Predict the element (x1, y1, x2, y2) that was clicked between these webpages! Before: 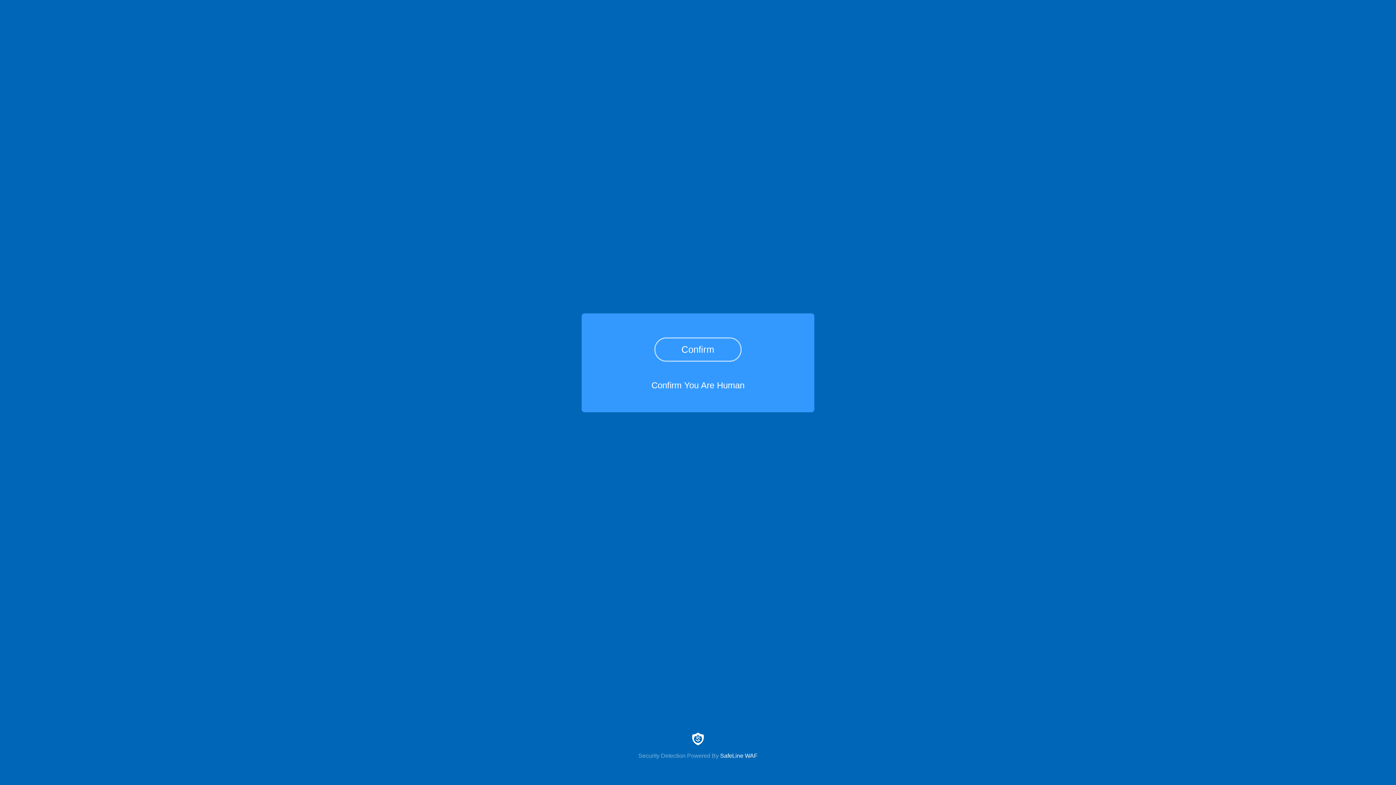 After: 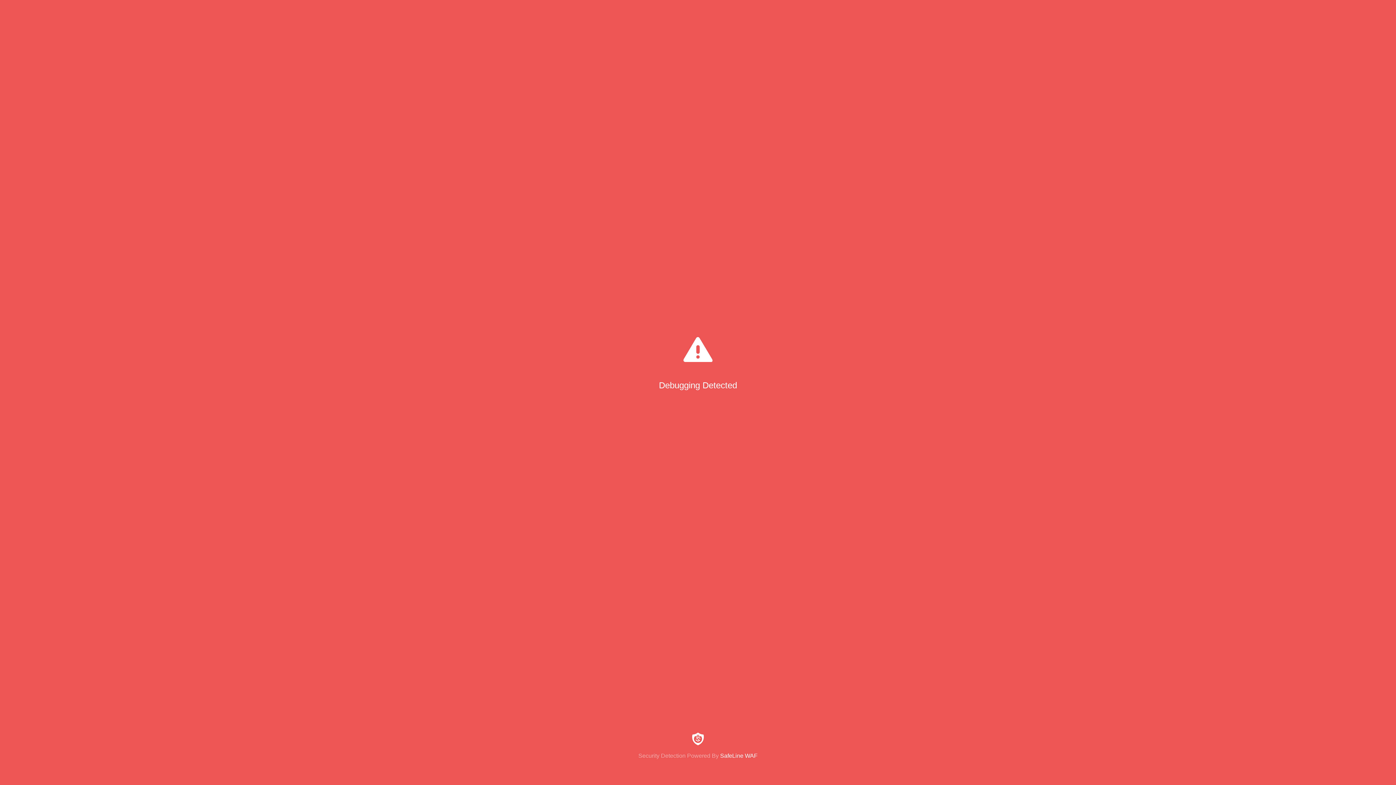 Action: label: Confirm bbox: (654, 337, 741, 361)